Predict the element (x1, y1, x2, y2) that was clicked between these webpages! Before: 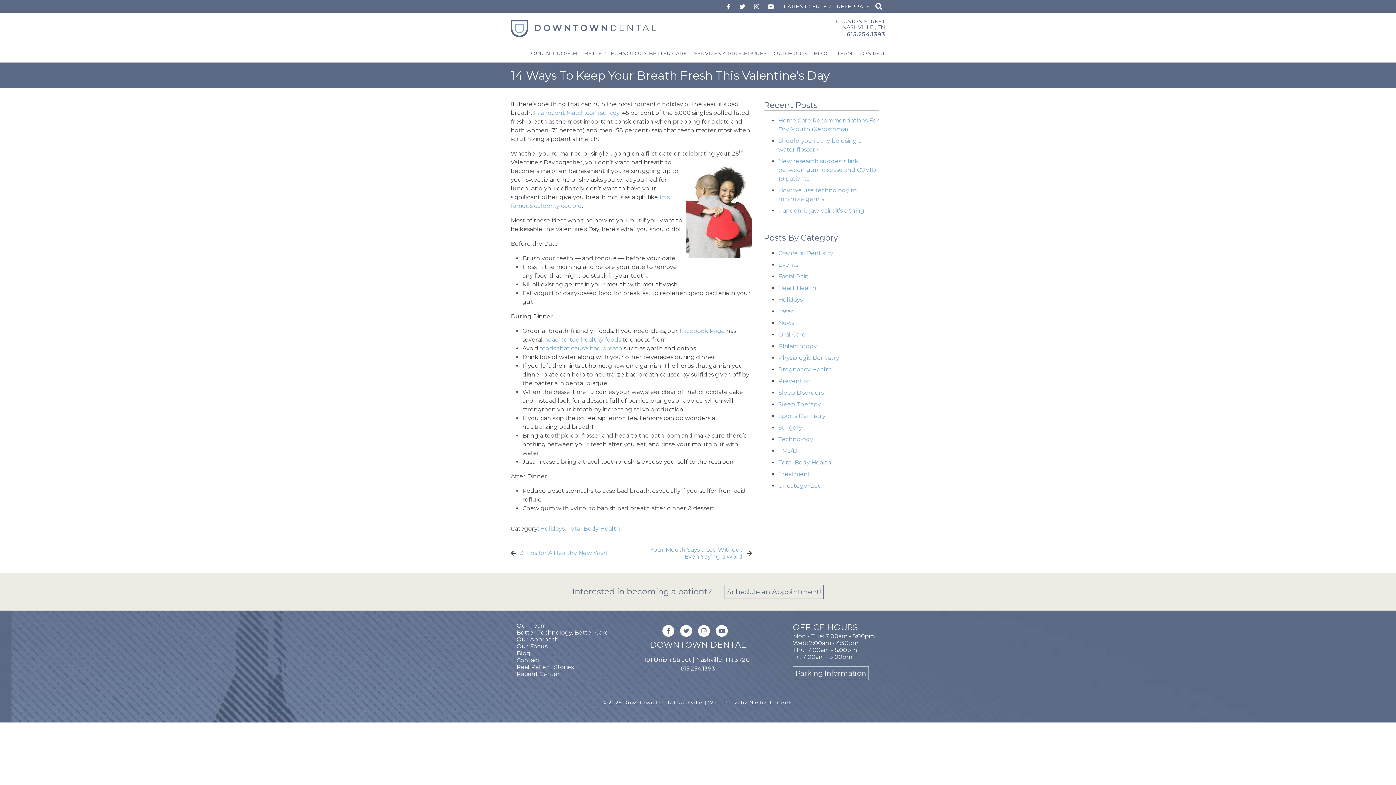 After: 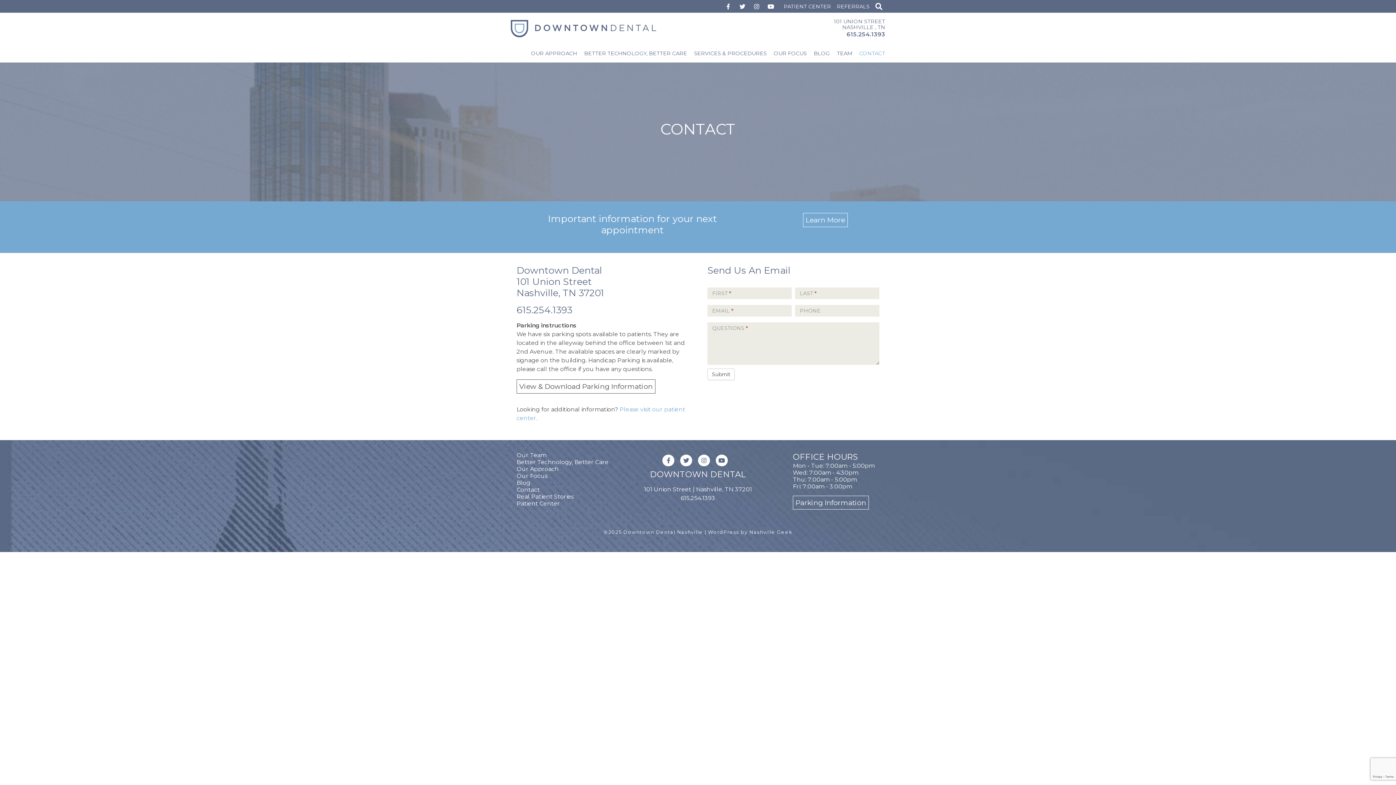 Action: bbox: (516, 656, 540, 663) label: Contact